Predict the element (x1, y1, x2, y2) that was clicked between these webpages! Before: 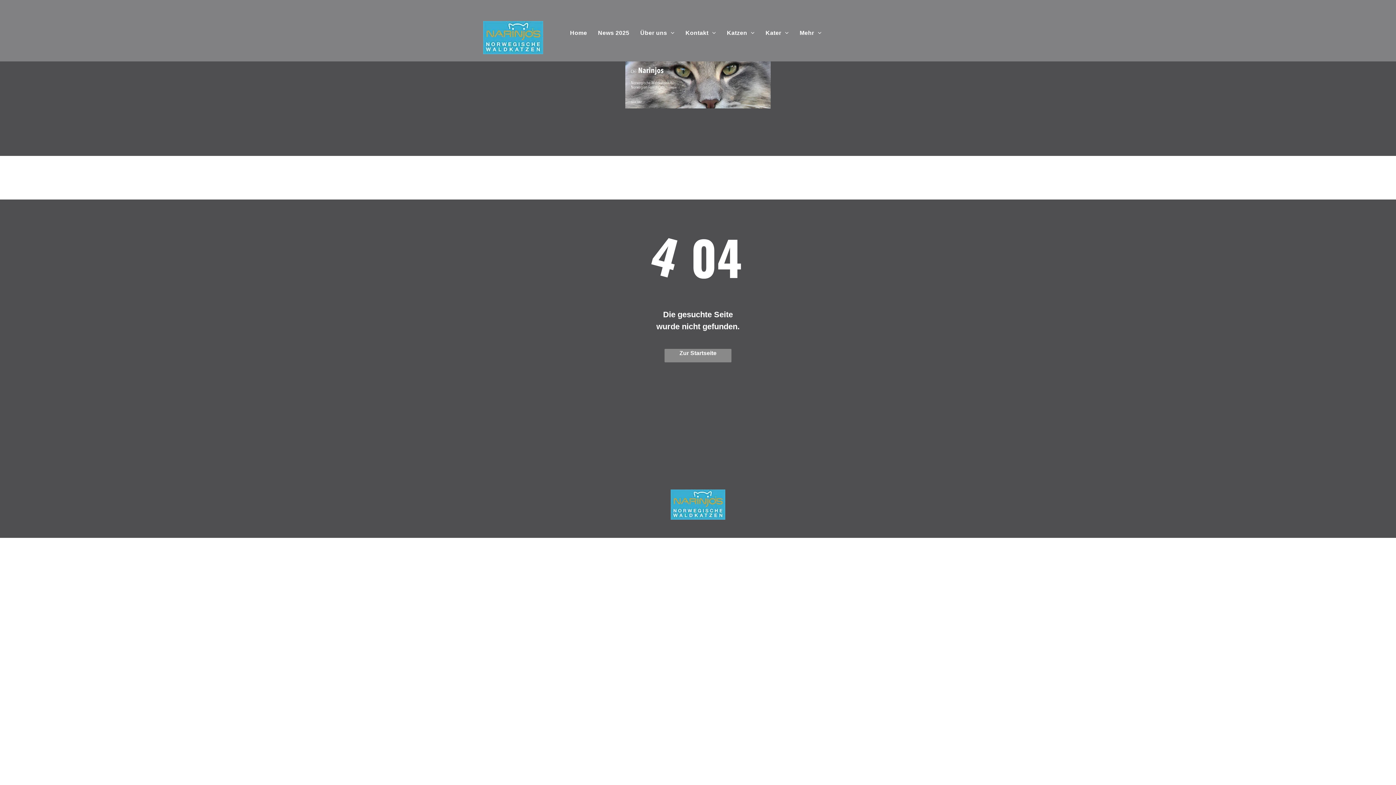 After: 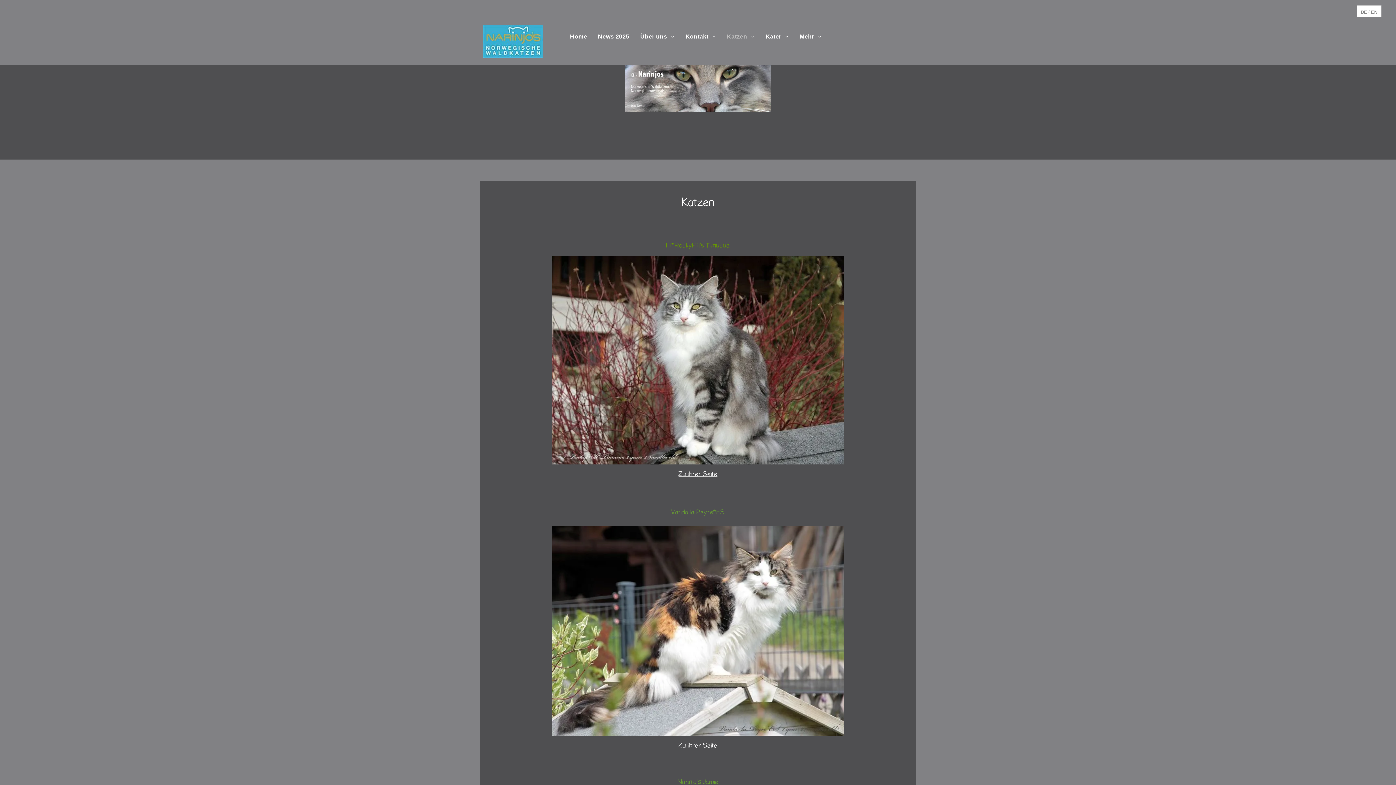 Action: label: Katzen bbox: (721, 28, 760, 37)